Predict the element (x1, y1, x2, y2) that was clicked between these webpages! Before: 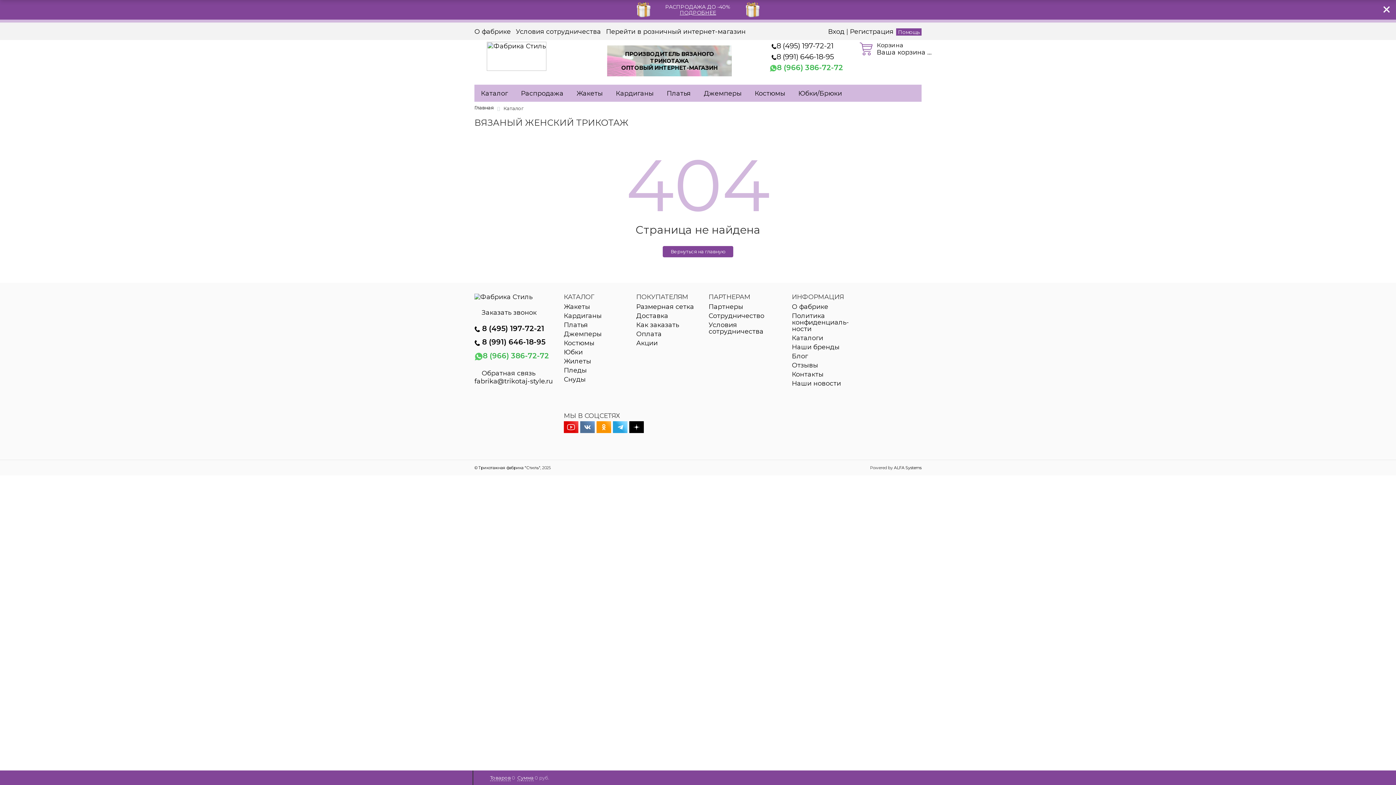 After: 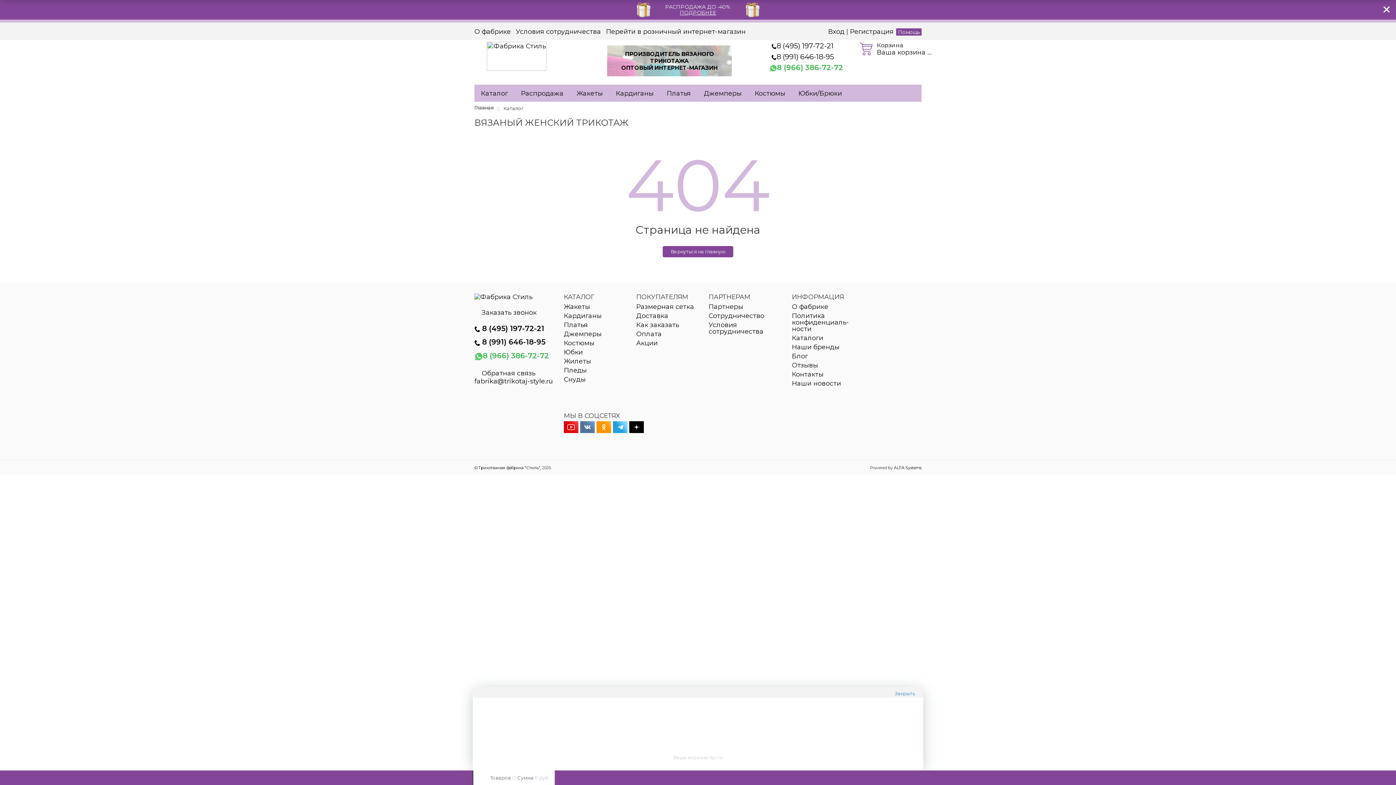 Action: bbox: (473, 770, 554, 785) label: Товаров 0  Сумма 0 руб.